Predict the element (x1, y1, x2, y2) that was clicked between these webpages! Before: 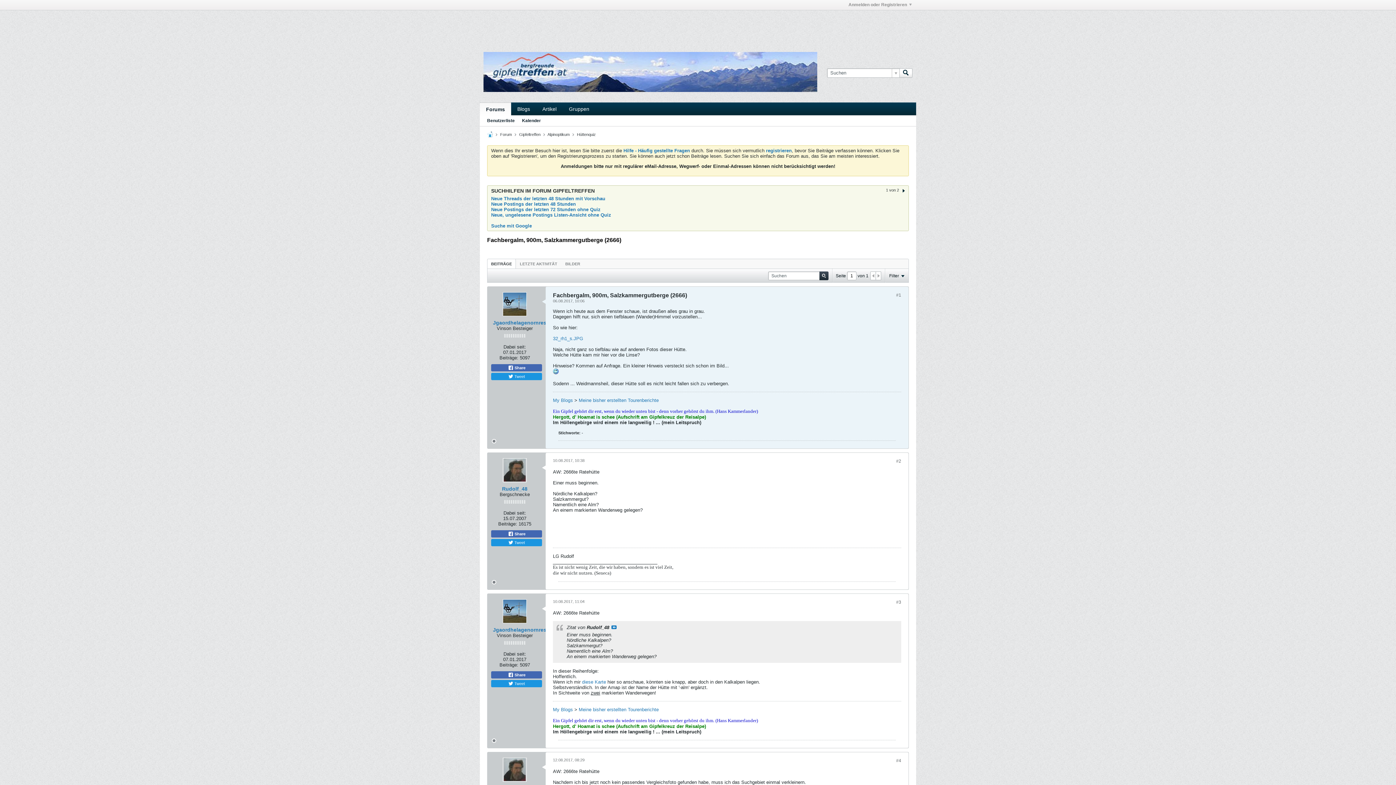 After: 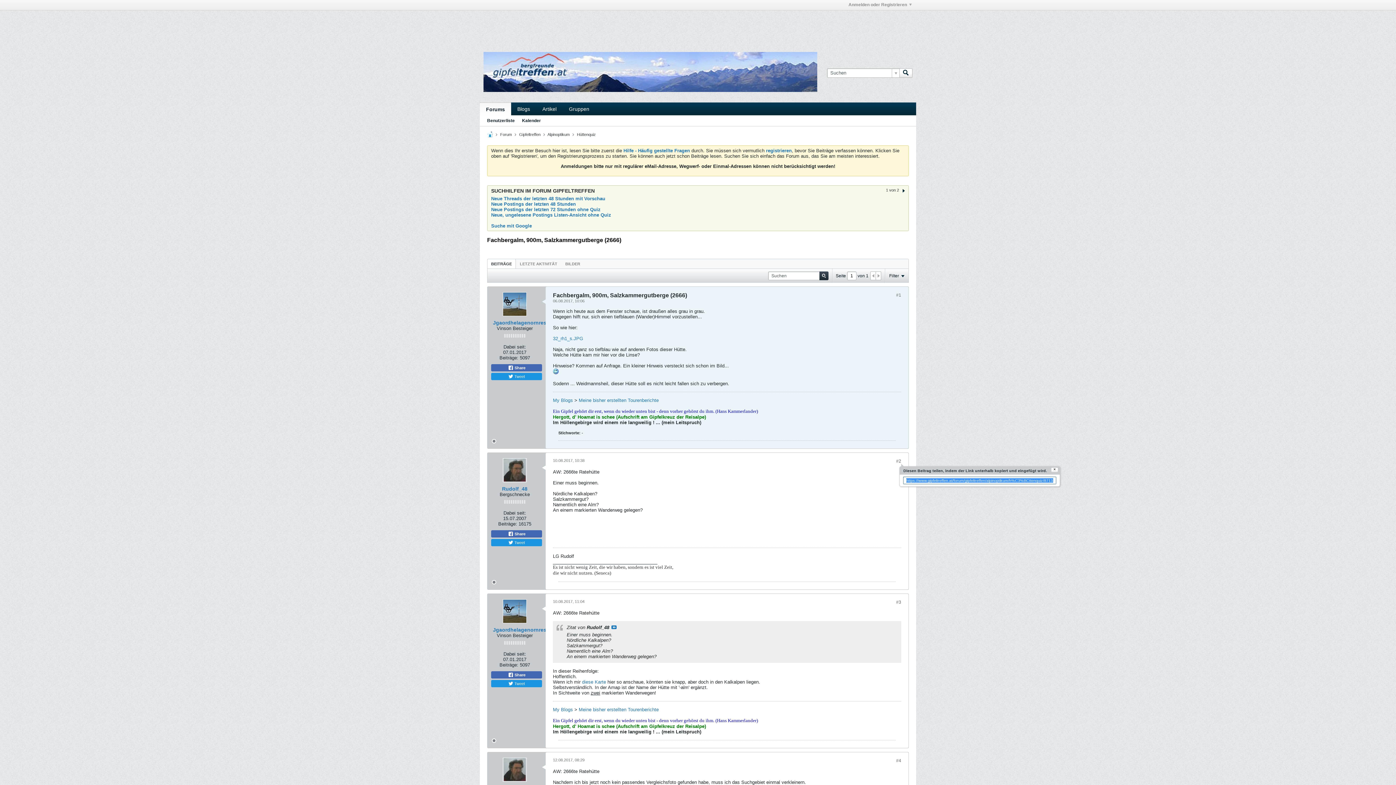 Action: label: #2 bbox: (896, 458, 901, 464)